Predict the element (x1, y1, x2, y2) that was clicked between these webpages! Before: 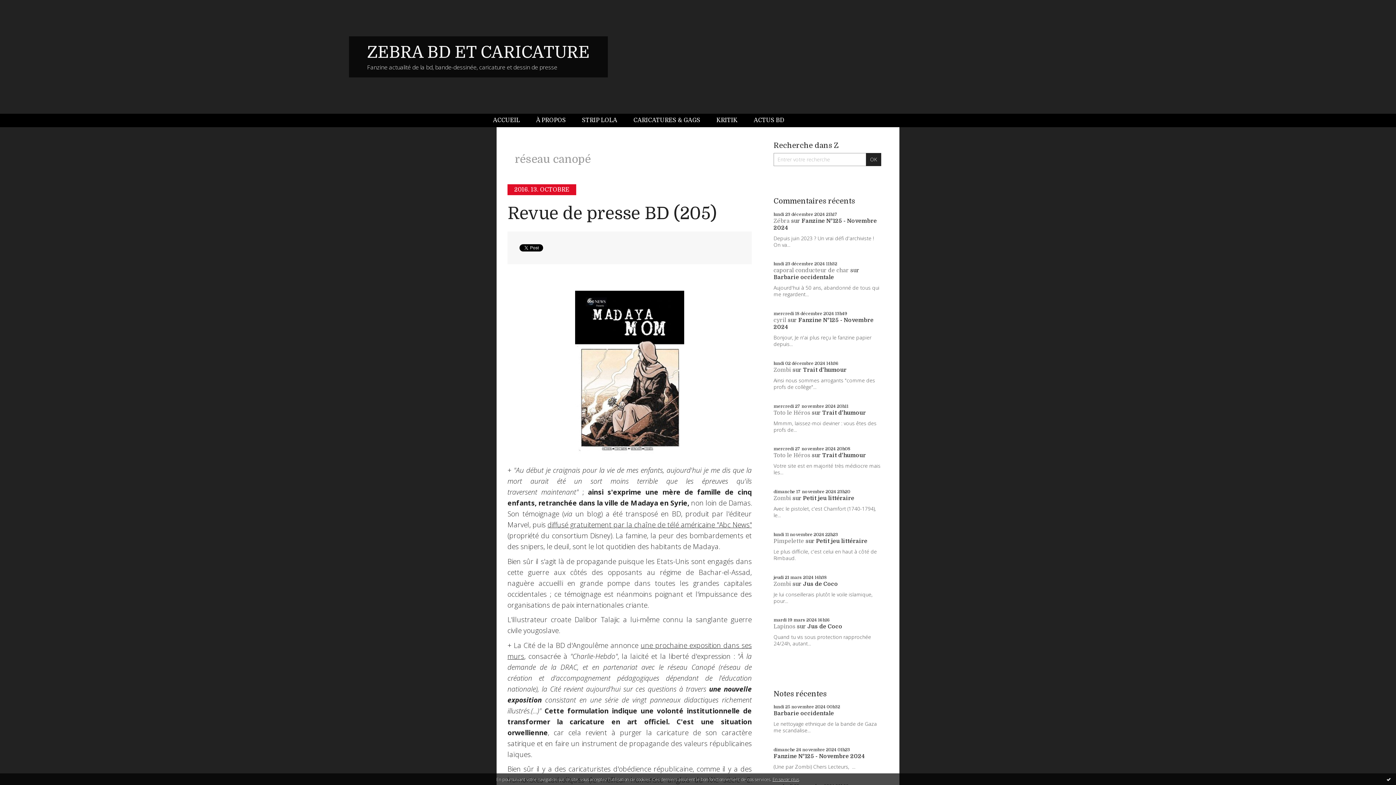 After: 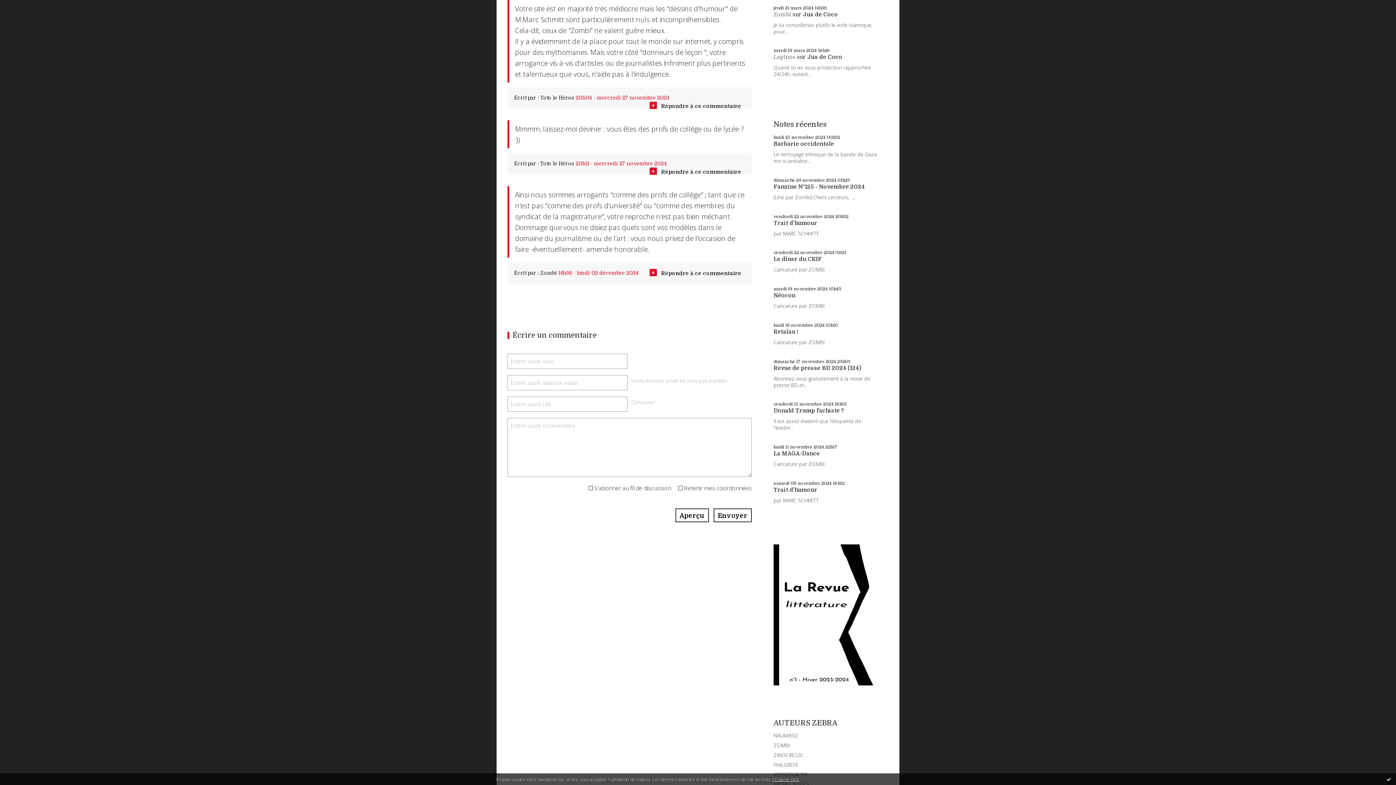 Action: label: Toto le Héros bbox: (773, 452, 810, 459)